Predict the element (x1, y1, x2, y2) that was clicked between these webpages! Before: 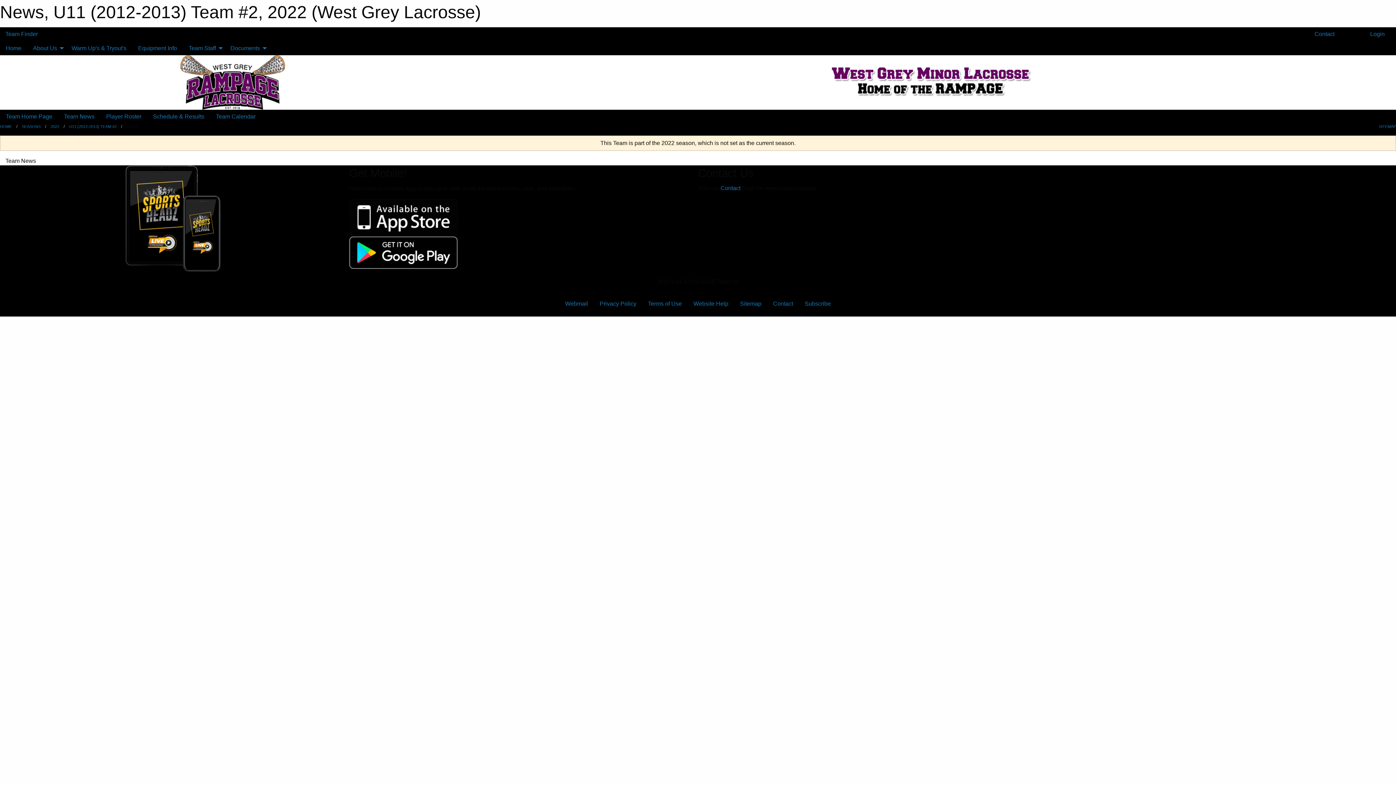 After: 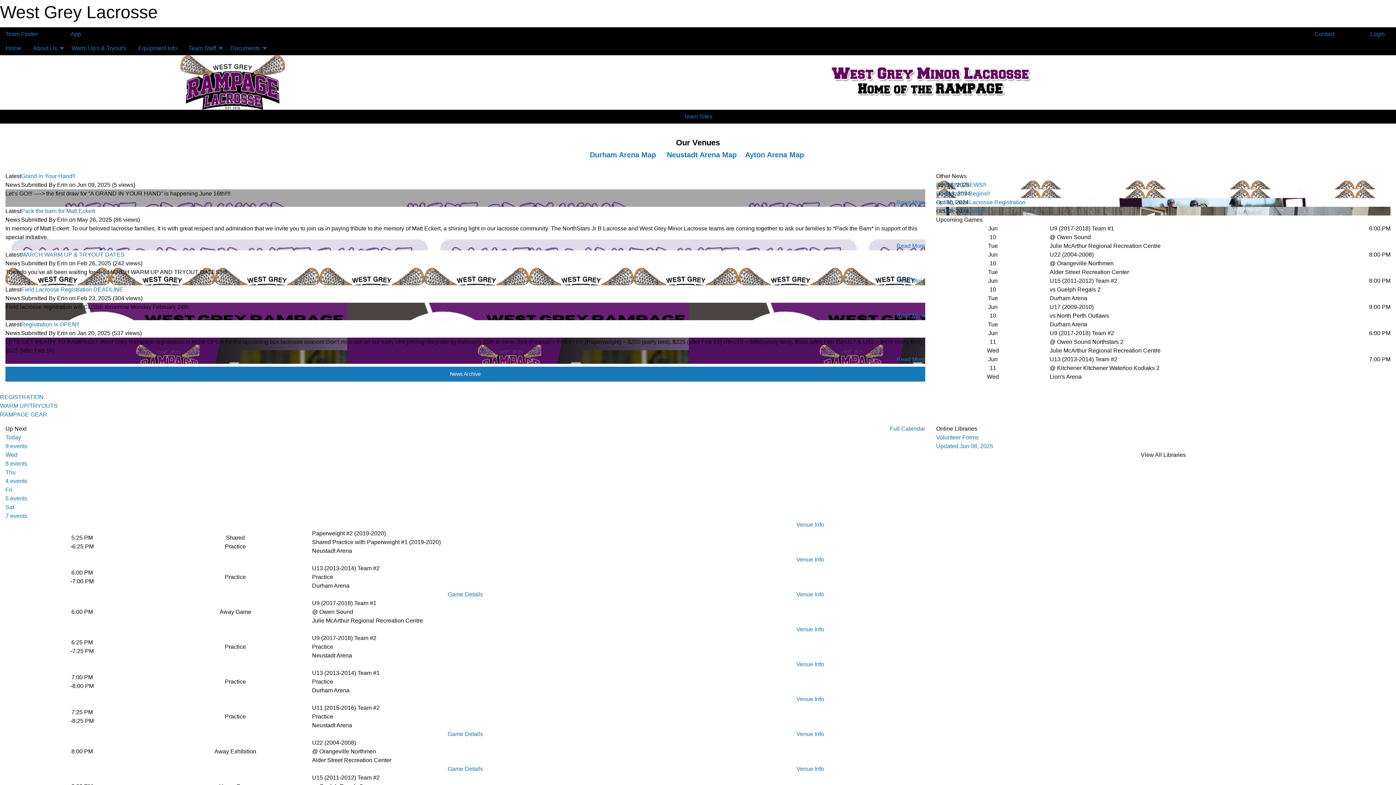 Action: label: HOME bbox: (0, 124, 12, 128)